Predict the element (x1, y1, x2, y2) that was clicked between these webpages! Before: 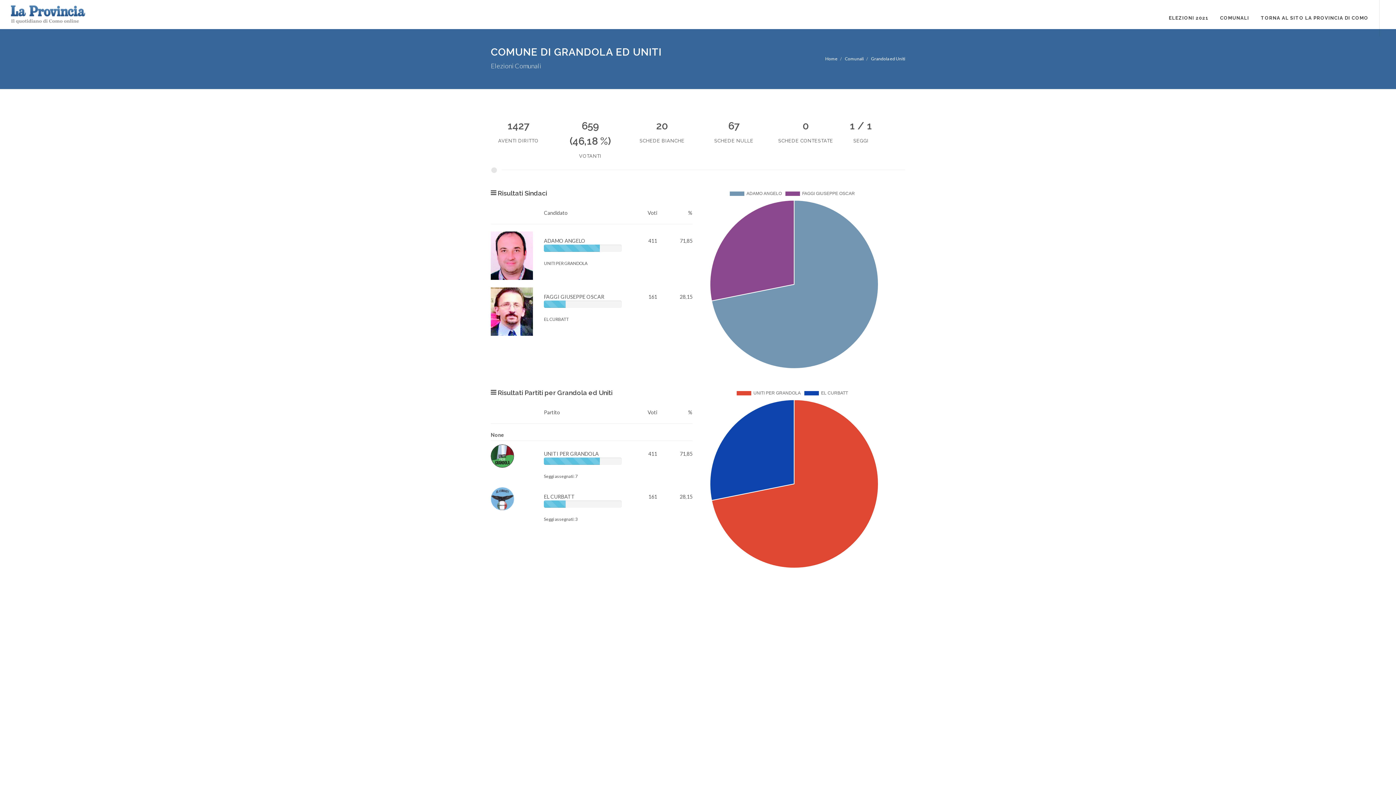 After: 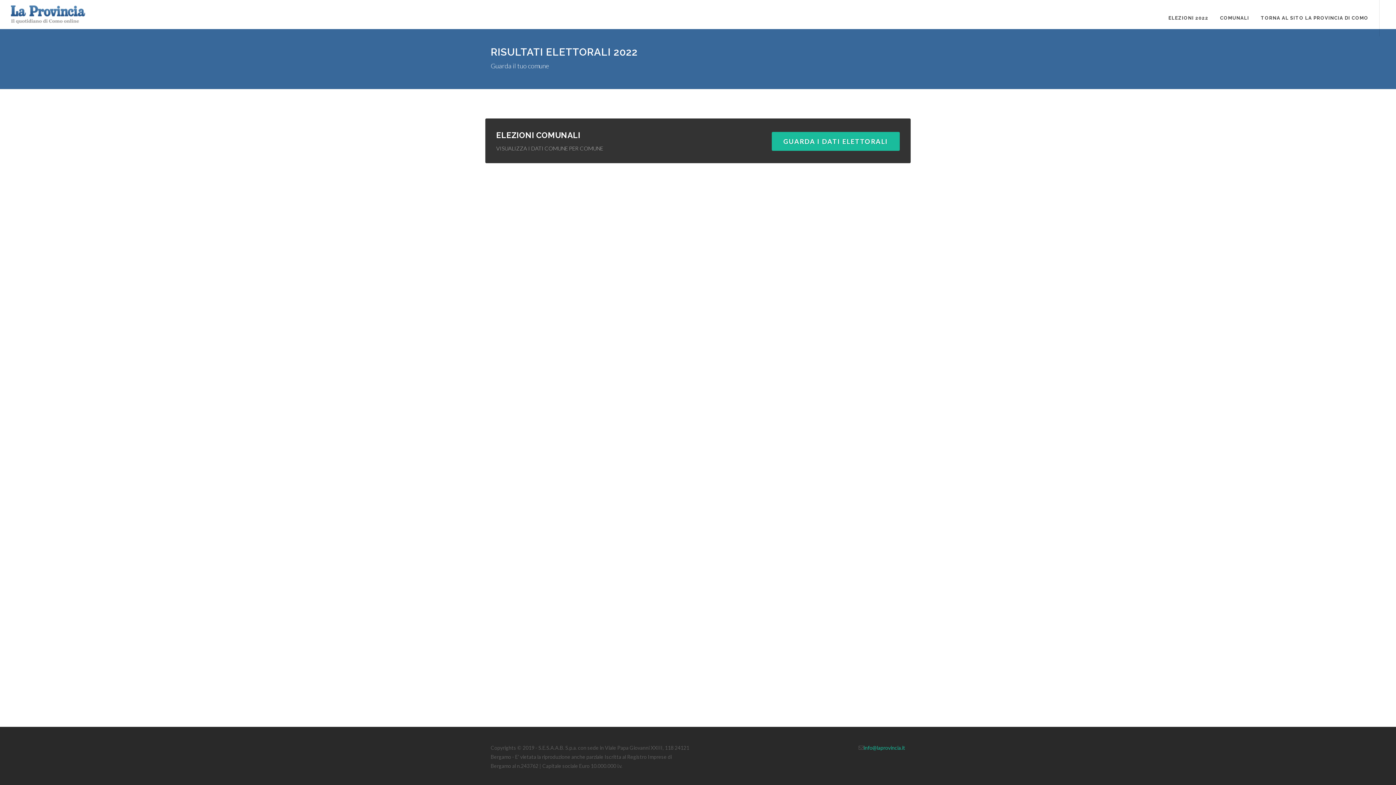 Action: label: ELEZIONI 2021 bbox: (1163, 0, 1214, 36)